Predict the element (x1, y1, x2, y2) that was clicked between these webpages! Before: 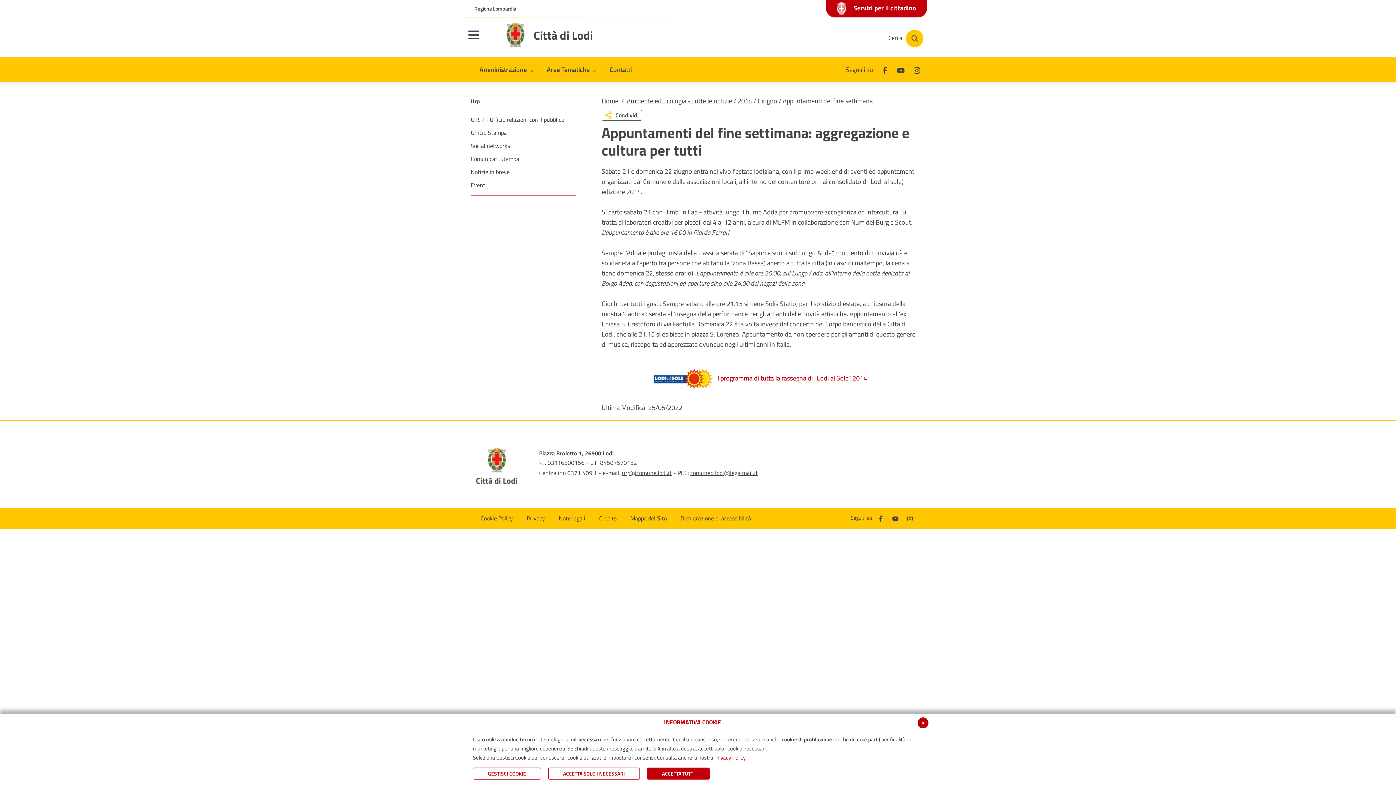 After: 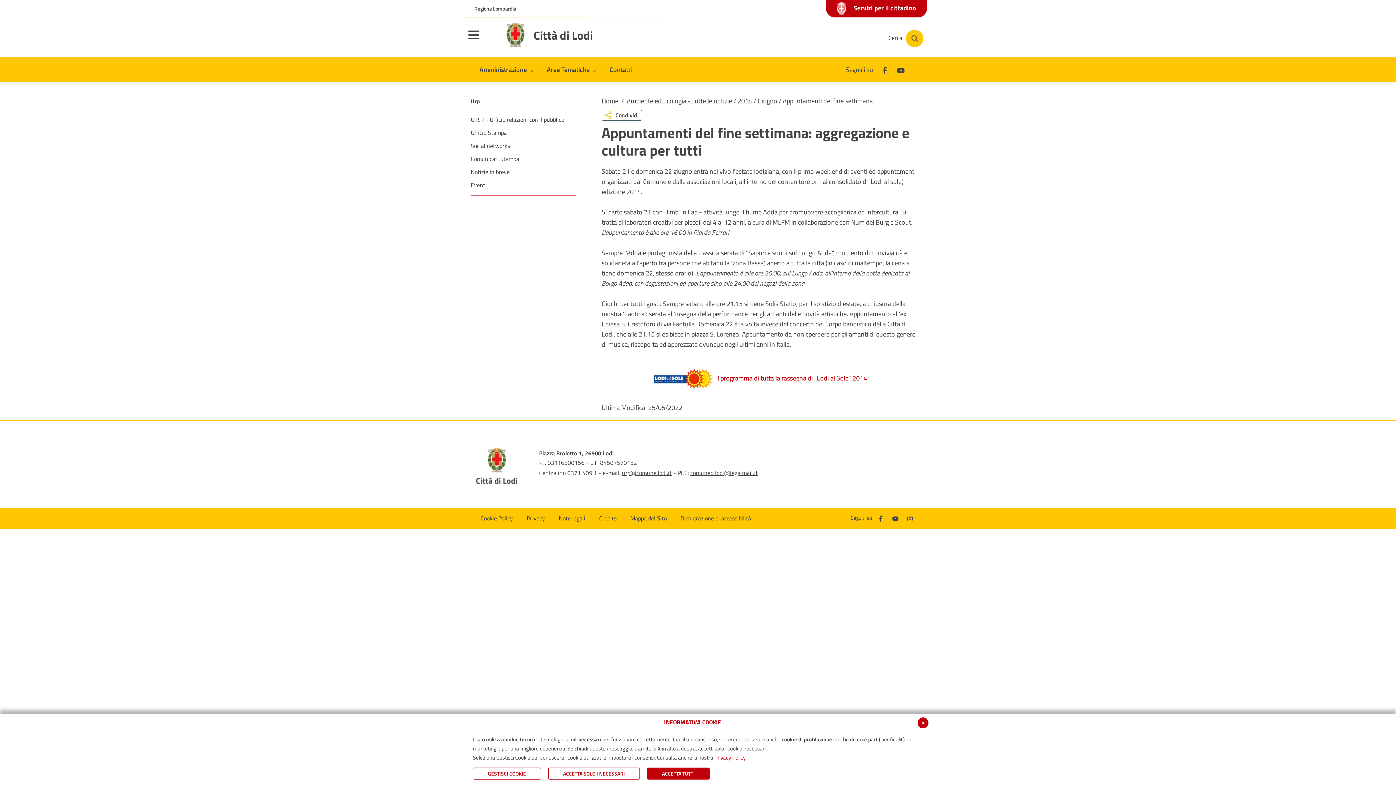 Action: bbox: (912, 64, 921, 74) label: Instagram